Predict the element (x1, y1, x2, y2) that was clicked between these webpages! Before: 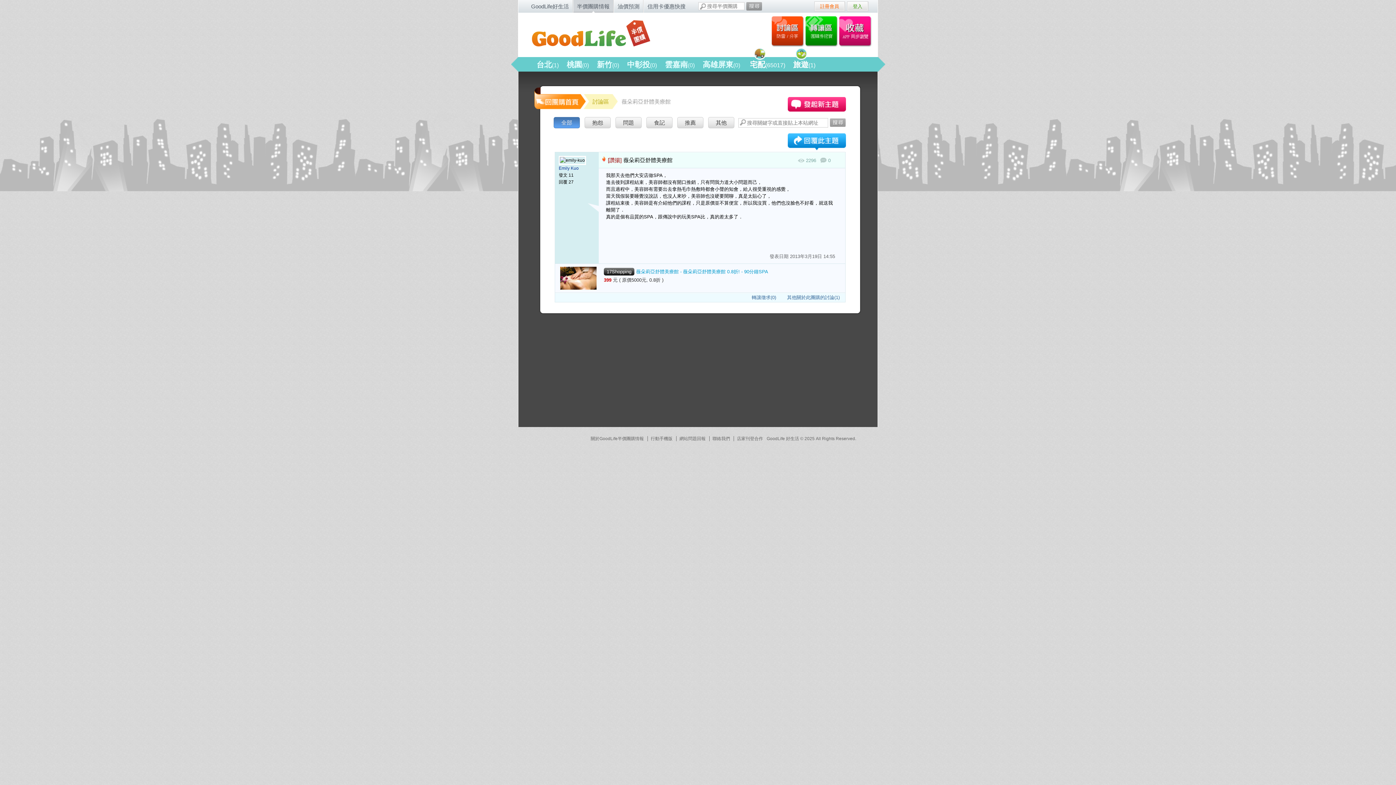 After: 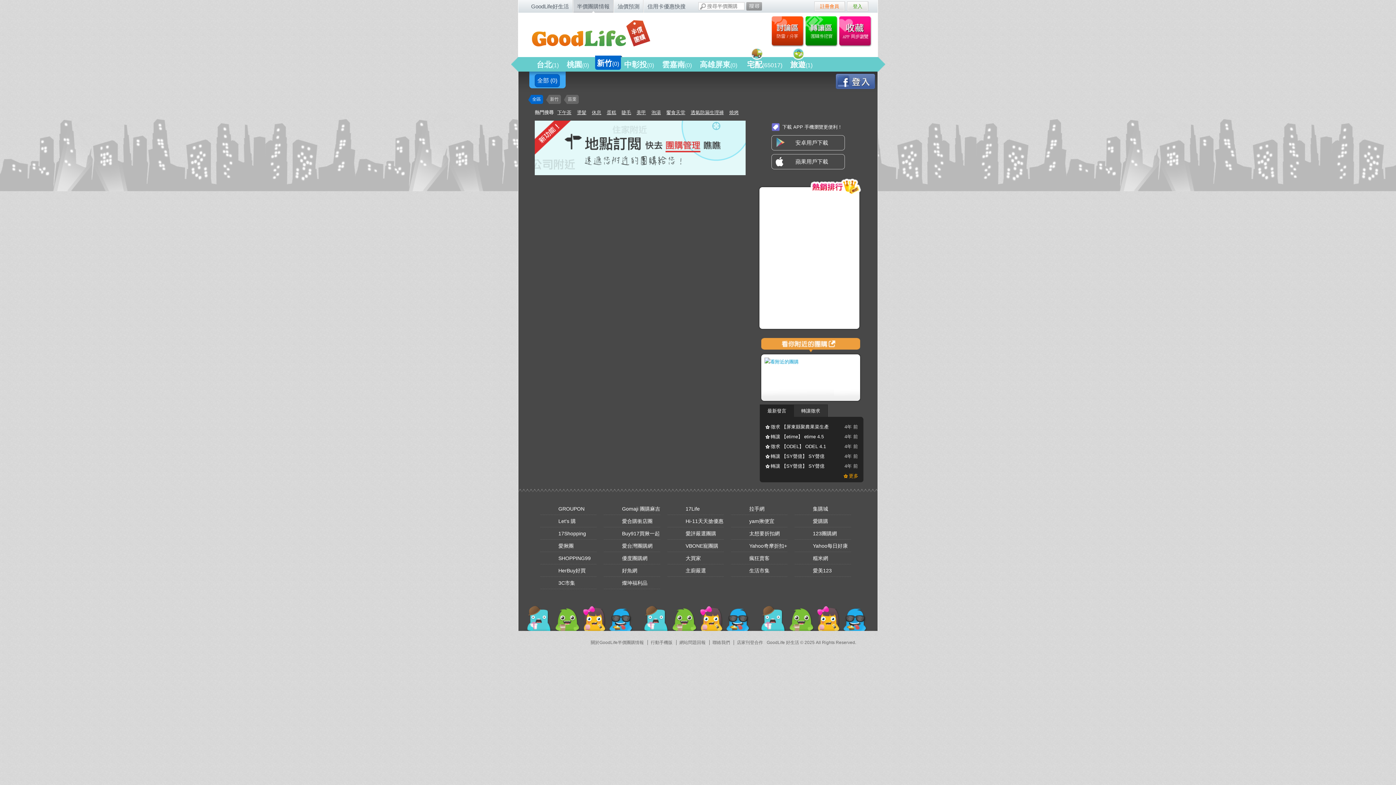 Action: label: 新竹(0) bbox: (595, 55, 621, 71)